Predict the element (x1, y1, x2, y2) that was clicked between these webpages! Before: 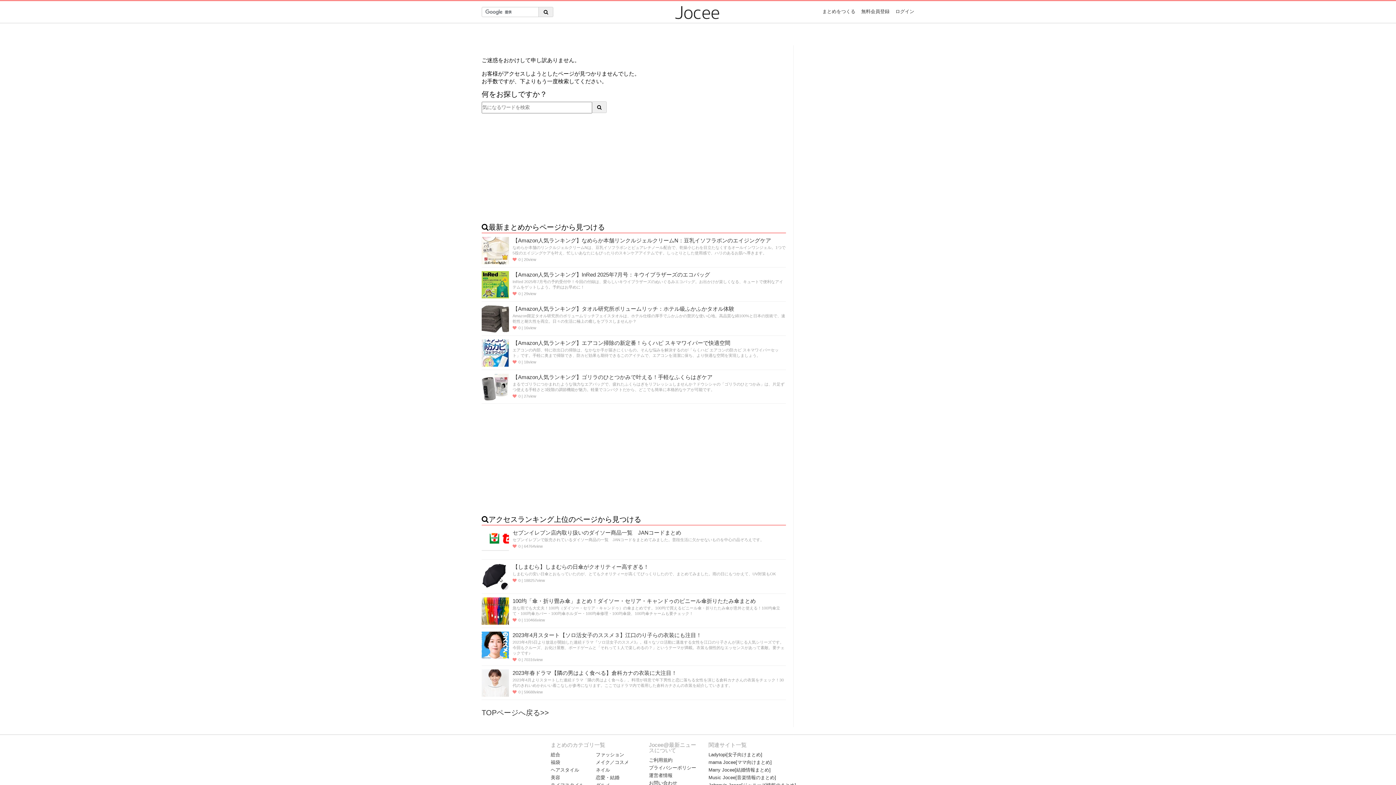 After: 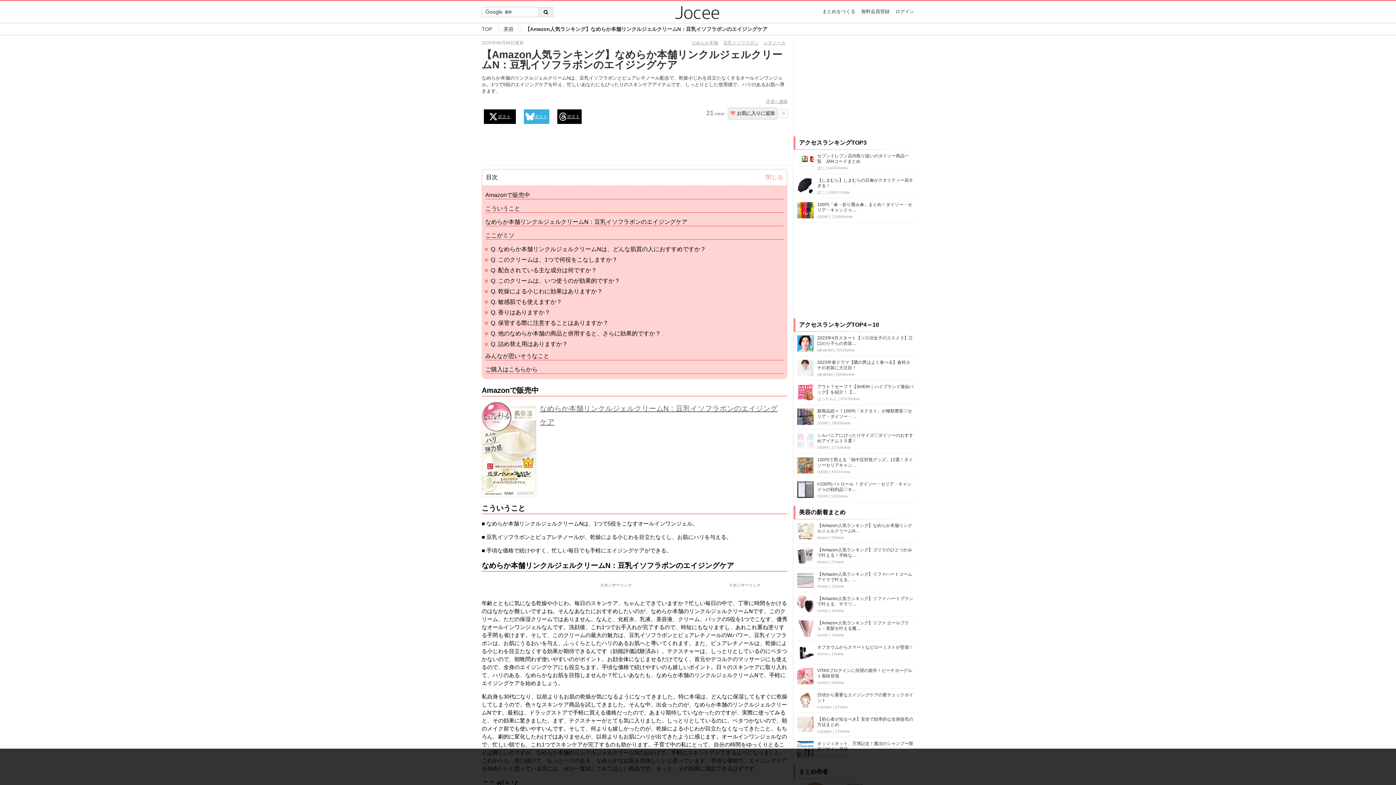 Action: bbox: (512, 237, 771, 243) label: 【Amazon人気ランキング】なめらか本舗リンクルジェルクリームN：豆乳イソフラボンのエイジングケア